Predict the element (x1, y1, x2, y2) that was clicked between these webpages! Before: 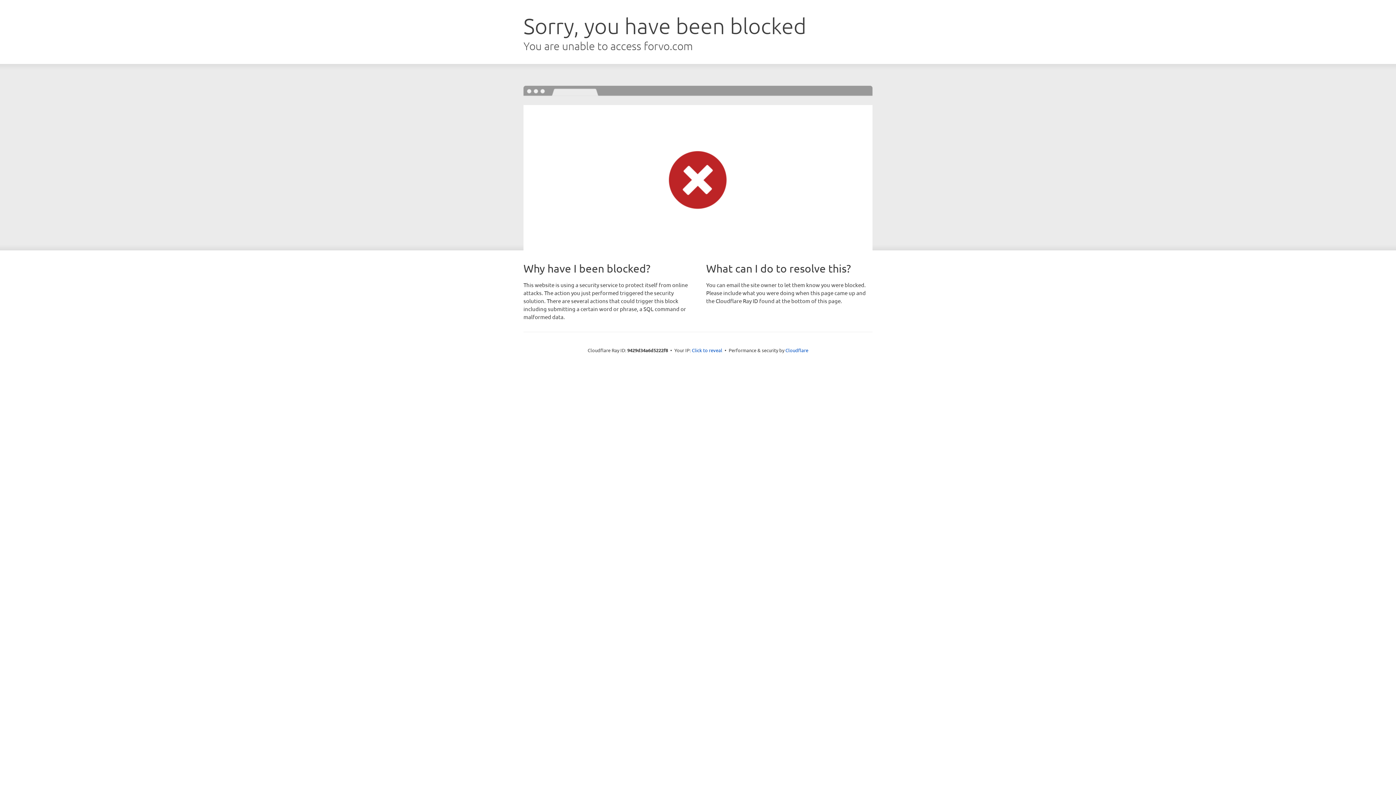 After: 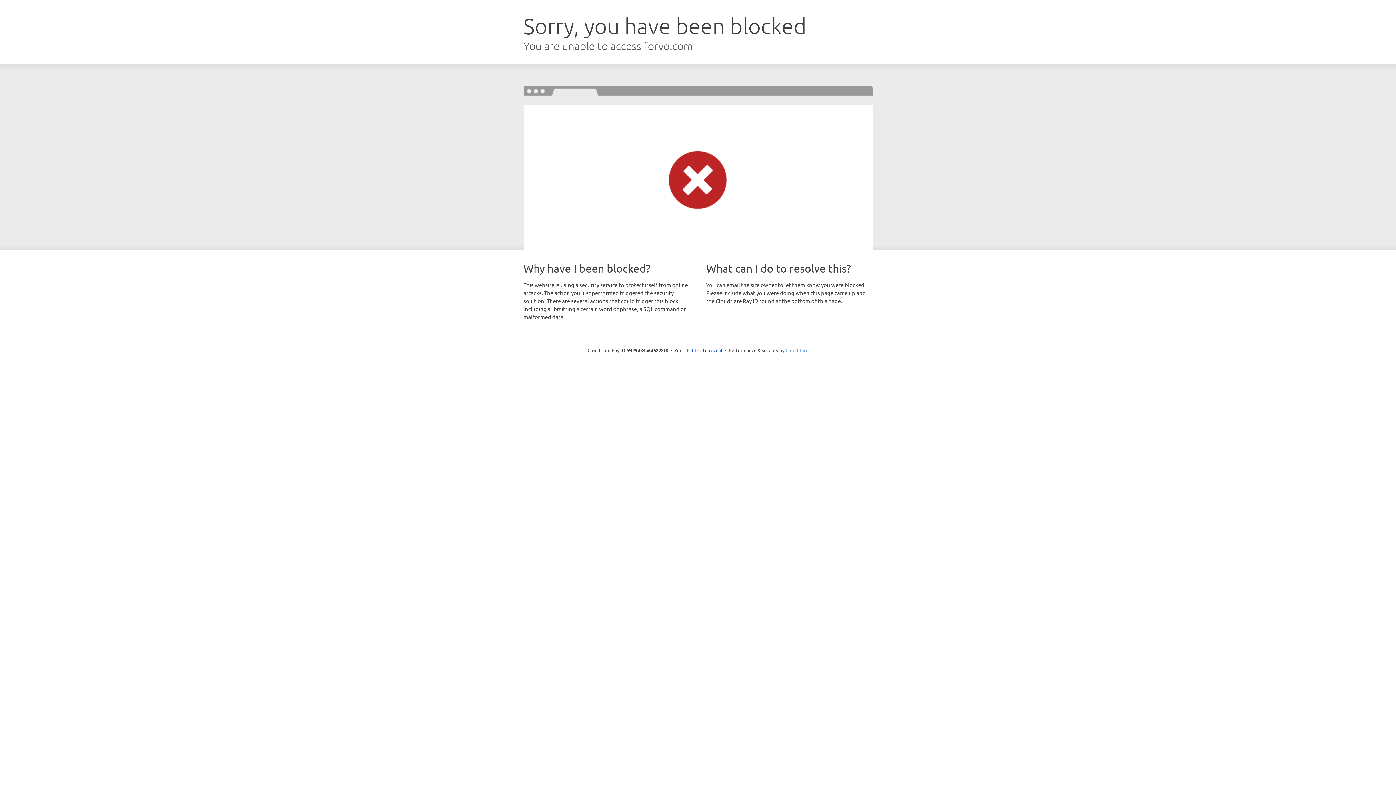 Action: label: Cloudflare bbox: (785, 347, 808, 353)